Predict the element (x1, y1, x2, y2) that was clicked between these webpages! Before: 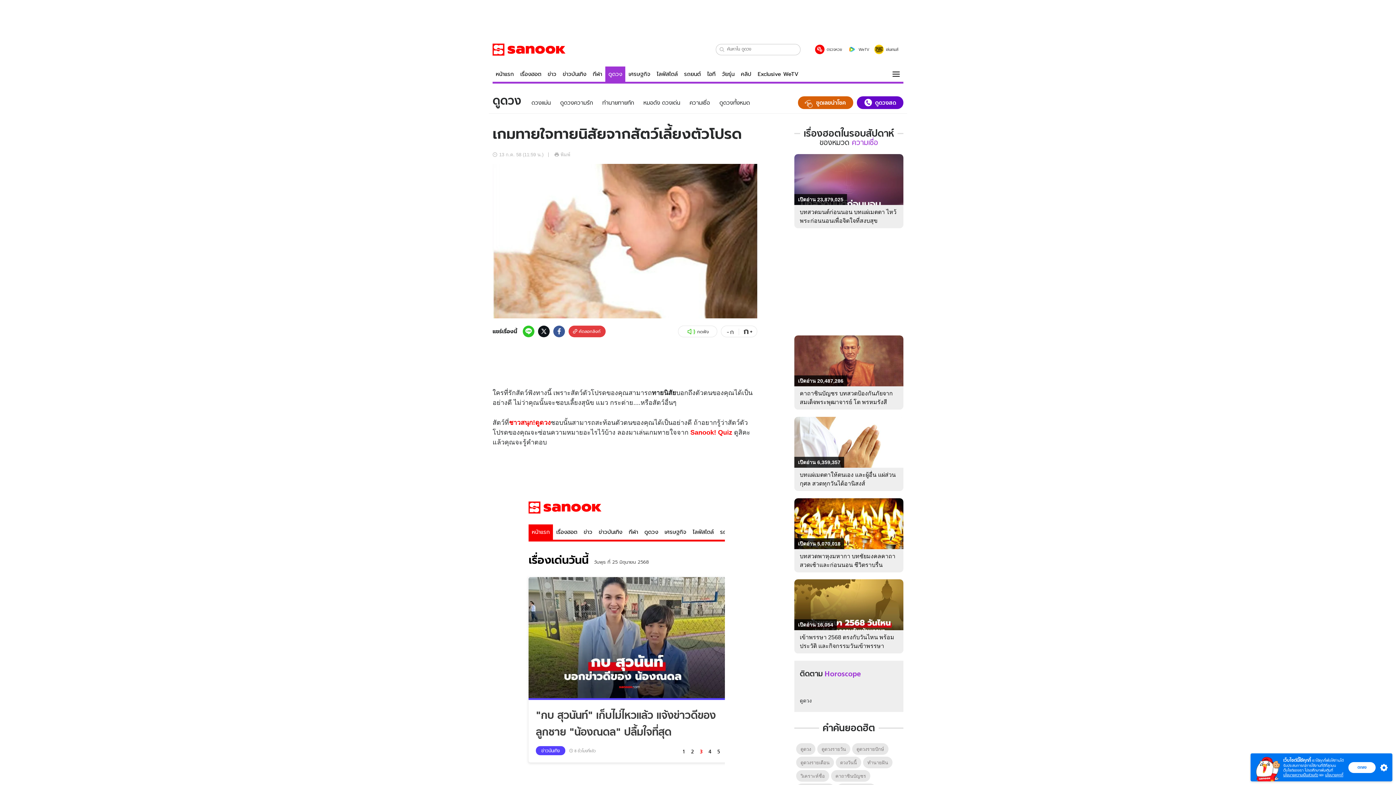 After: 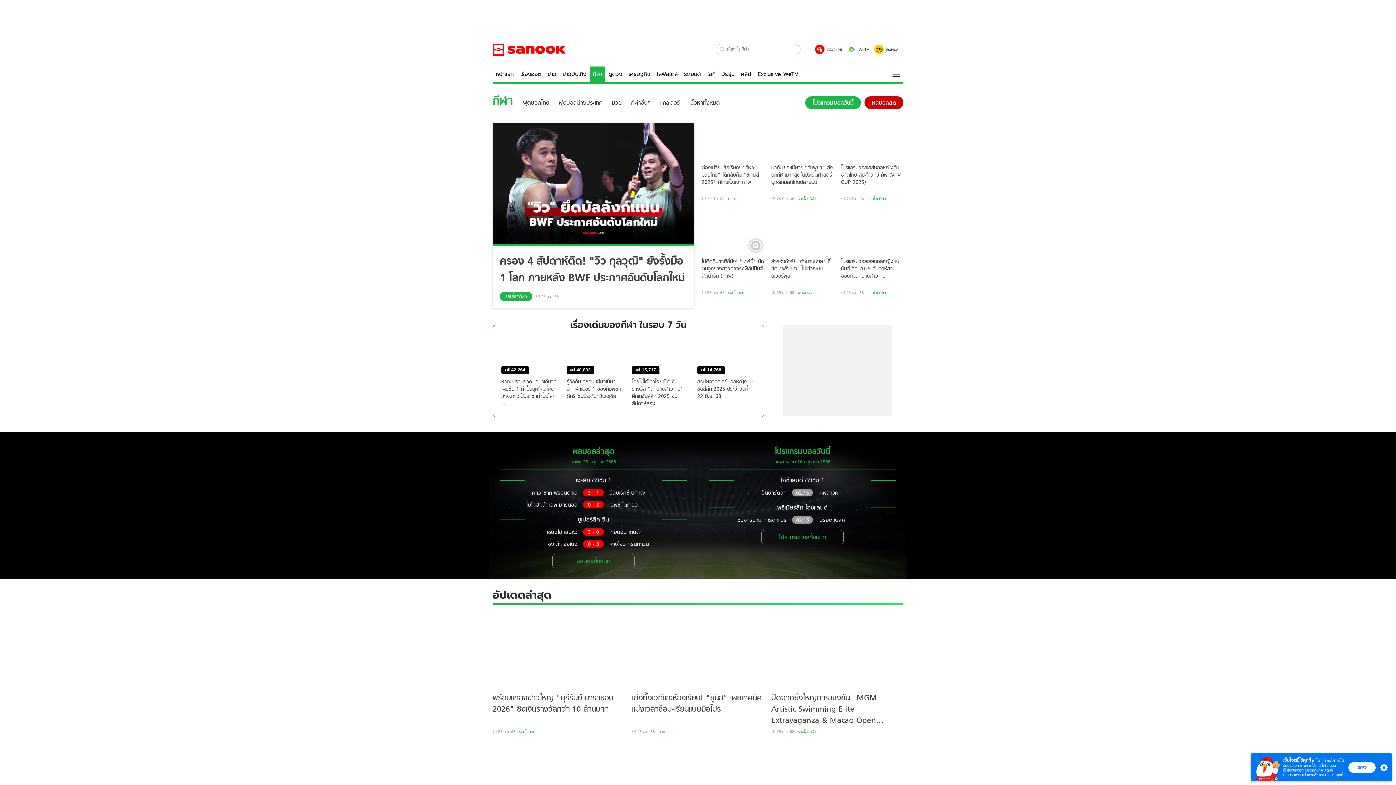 Action: bbox: (589, 66, 605, 81) label: กีฬา